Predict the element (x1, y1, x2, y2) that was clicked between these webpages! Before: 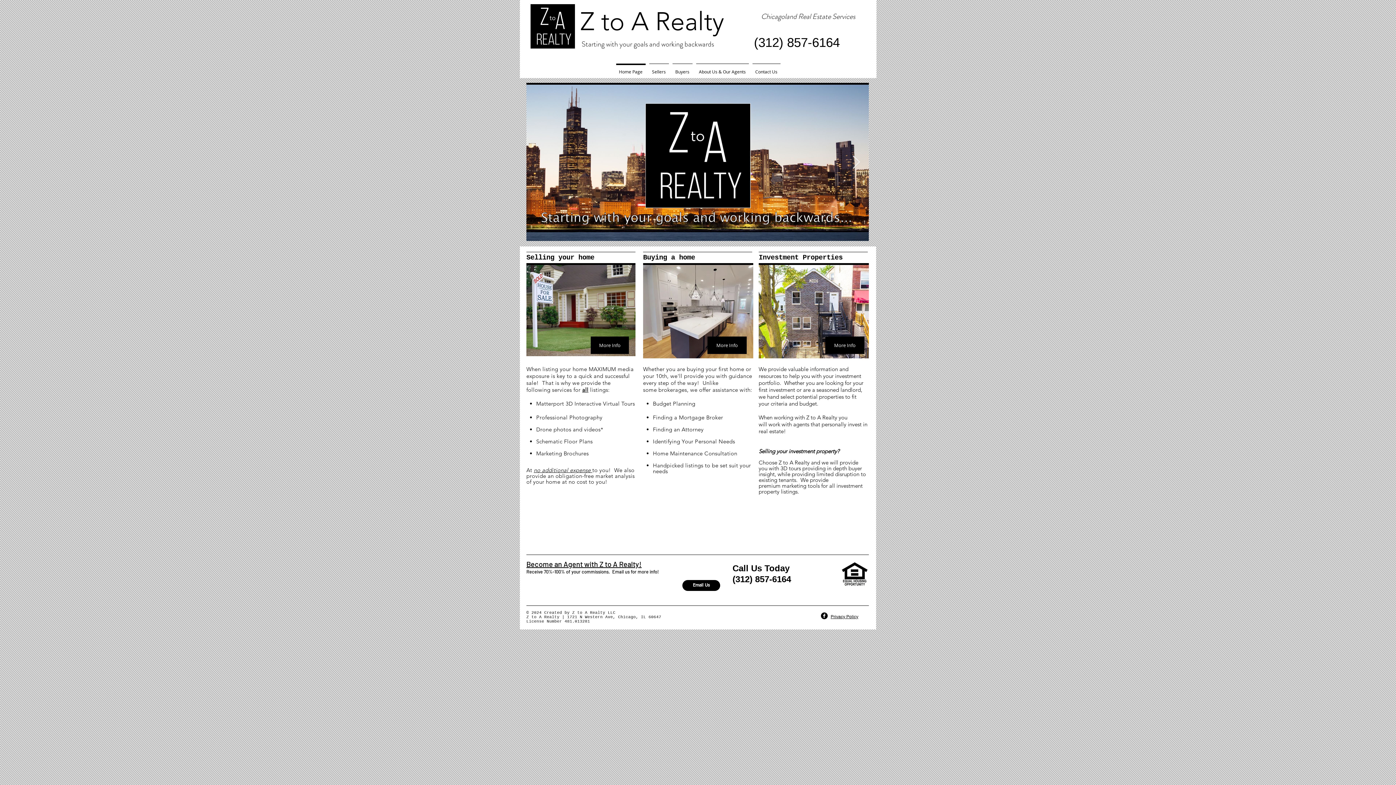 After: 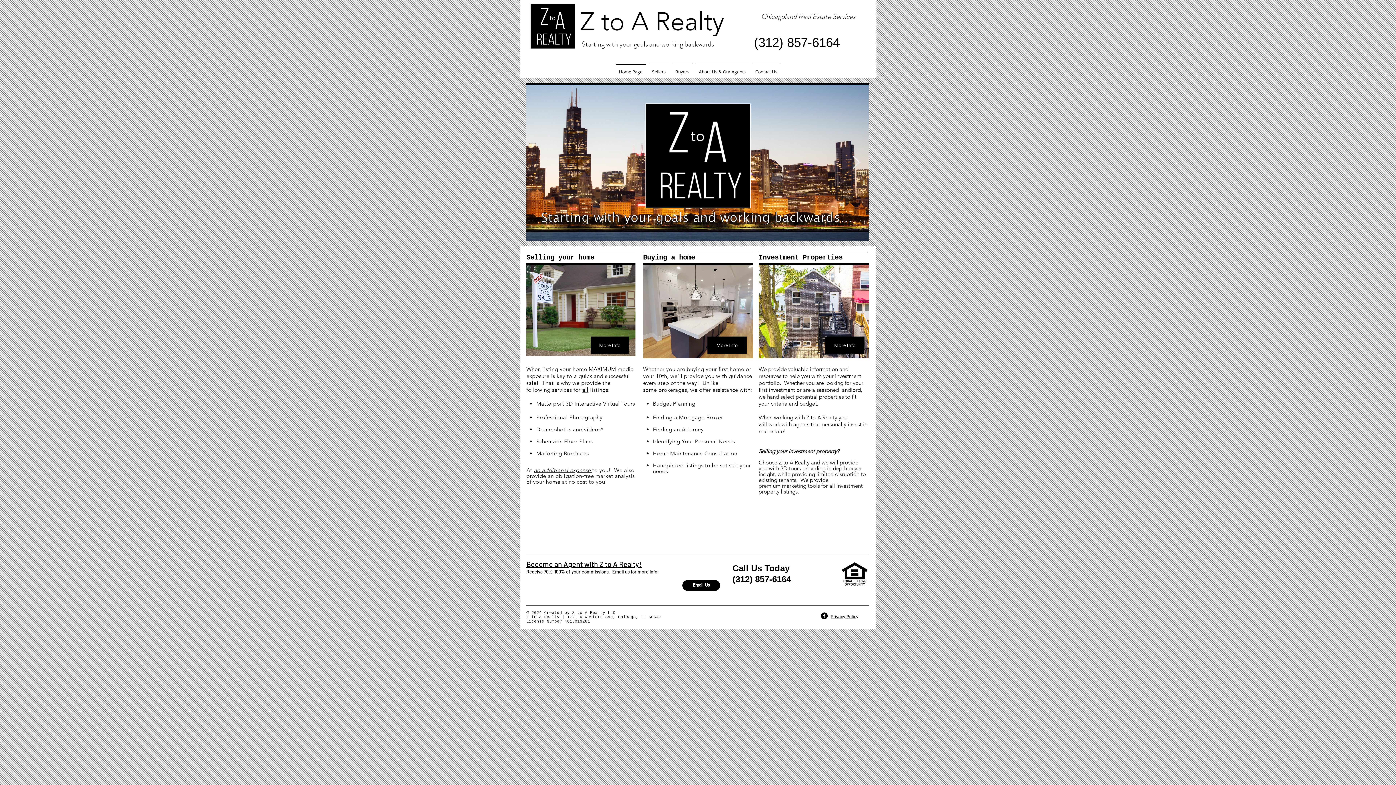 Action: label: Next Item bbox: (852, 155, 860, 169)